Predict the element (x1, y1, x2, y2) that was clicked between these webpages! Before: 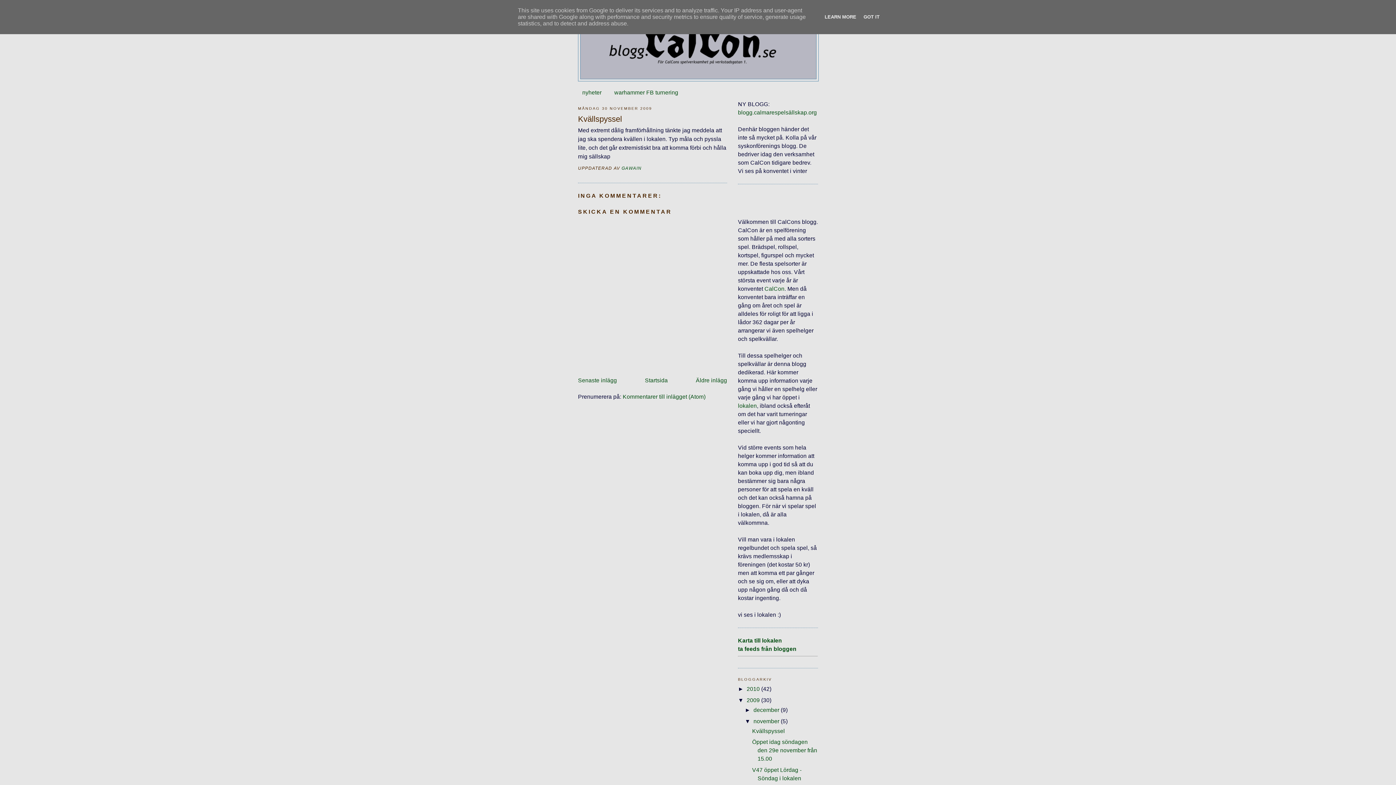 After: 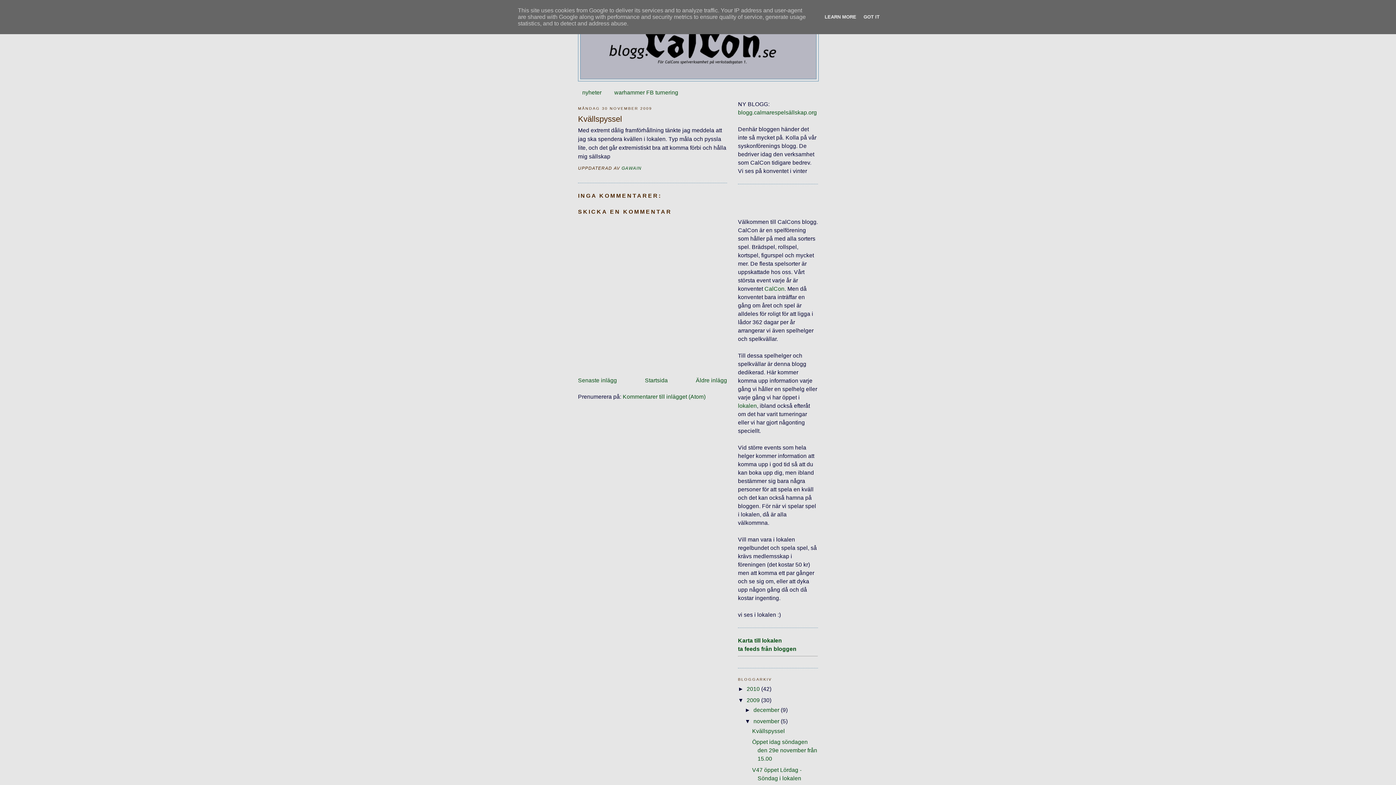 Action: label: Kvällspyssel bbox: (752, 728, 785, 734)